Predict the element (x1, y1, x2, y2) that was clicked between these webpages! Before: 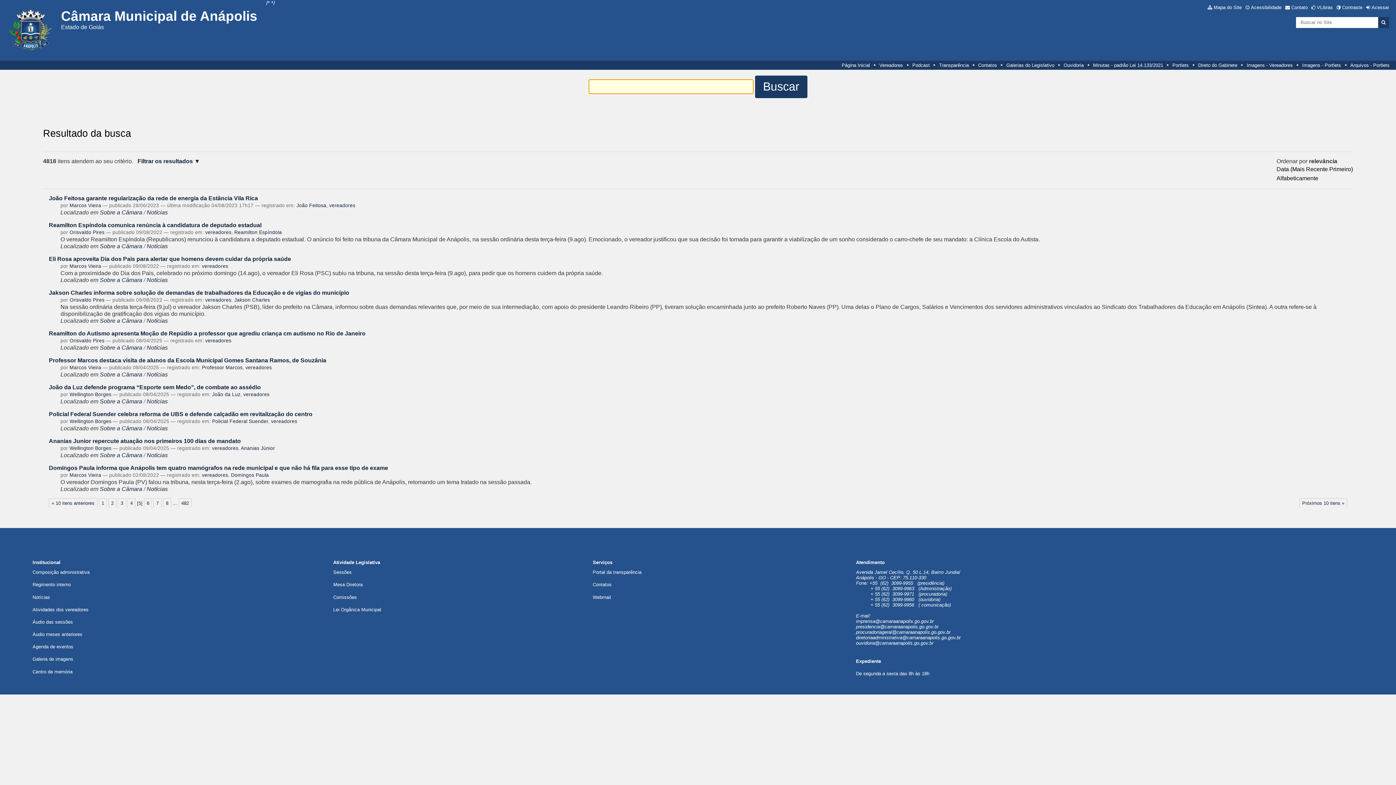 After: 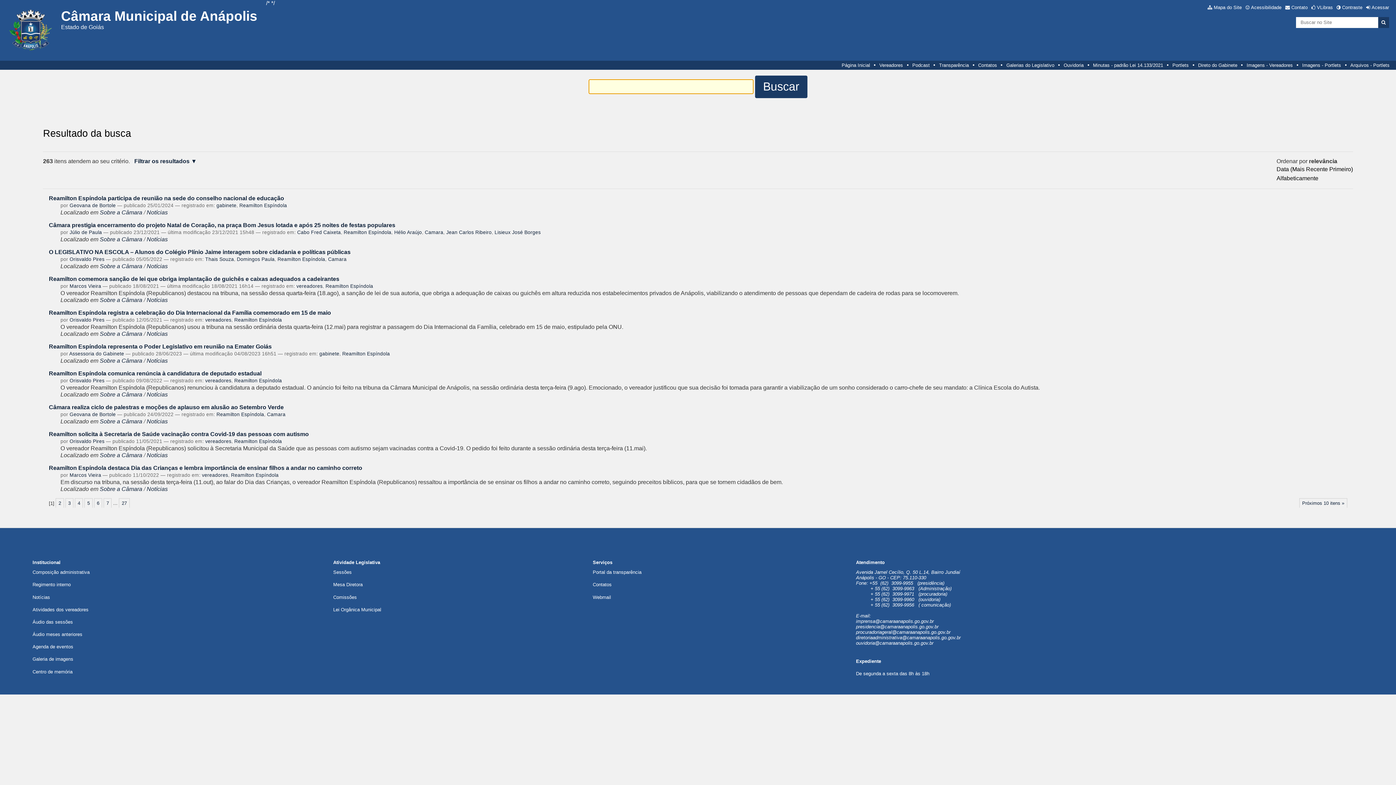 Action: bbox: (234, 229, 281, 235) label: Reamilton Espíndola